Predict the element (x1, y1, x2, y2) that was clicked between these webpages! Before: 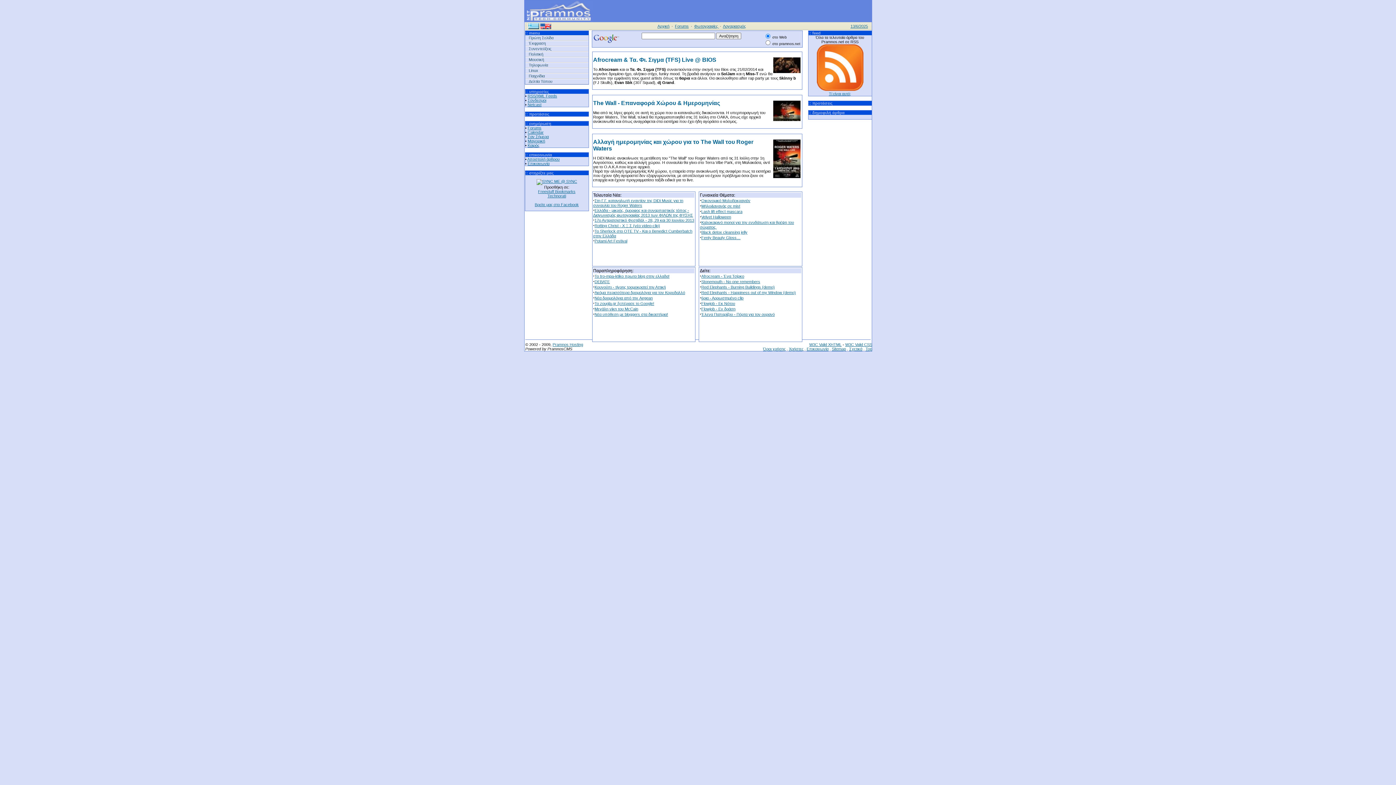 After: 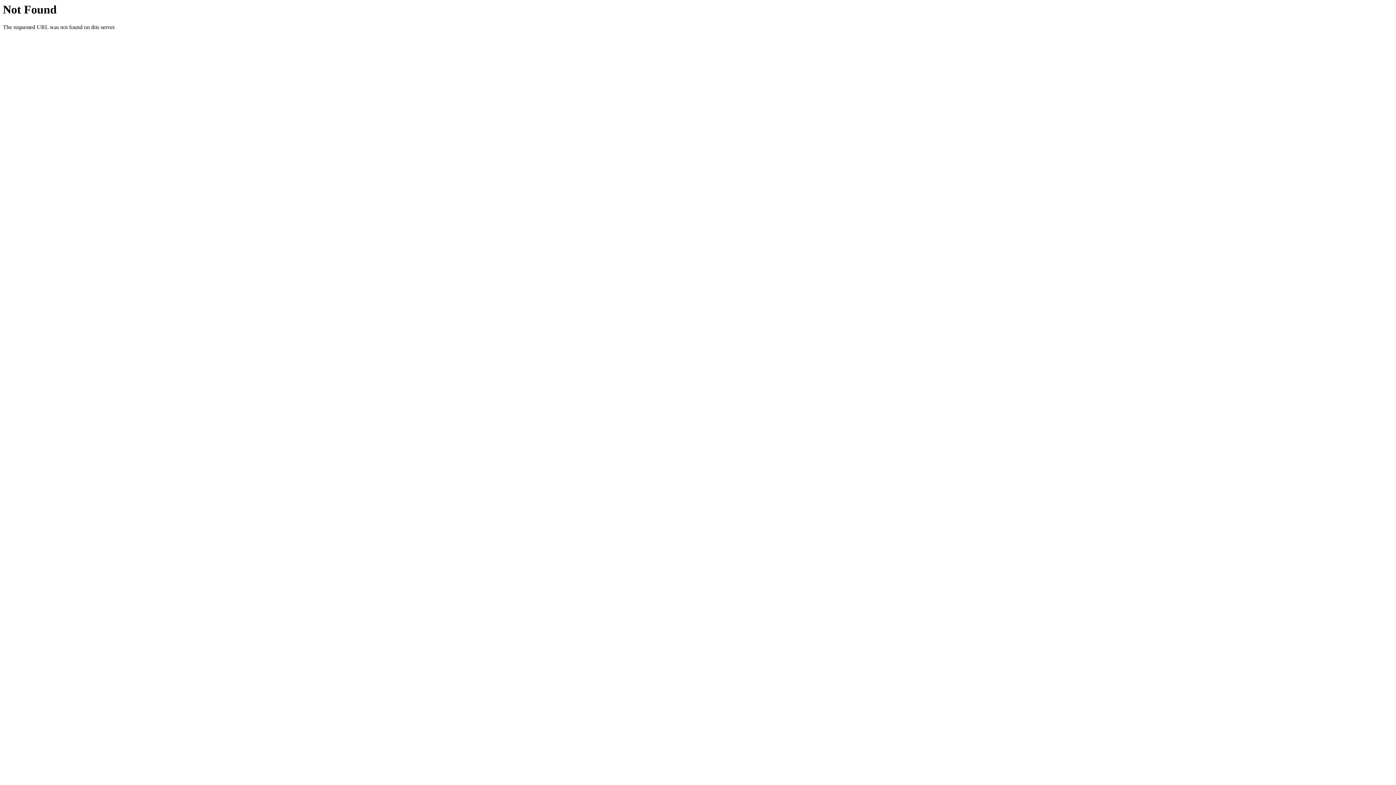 Action: bbox: (527, 125, 541, 130) label: Forums